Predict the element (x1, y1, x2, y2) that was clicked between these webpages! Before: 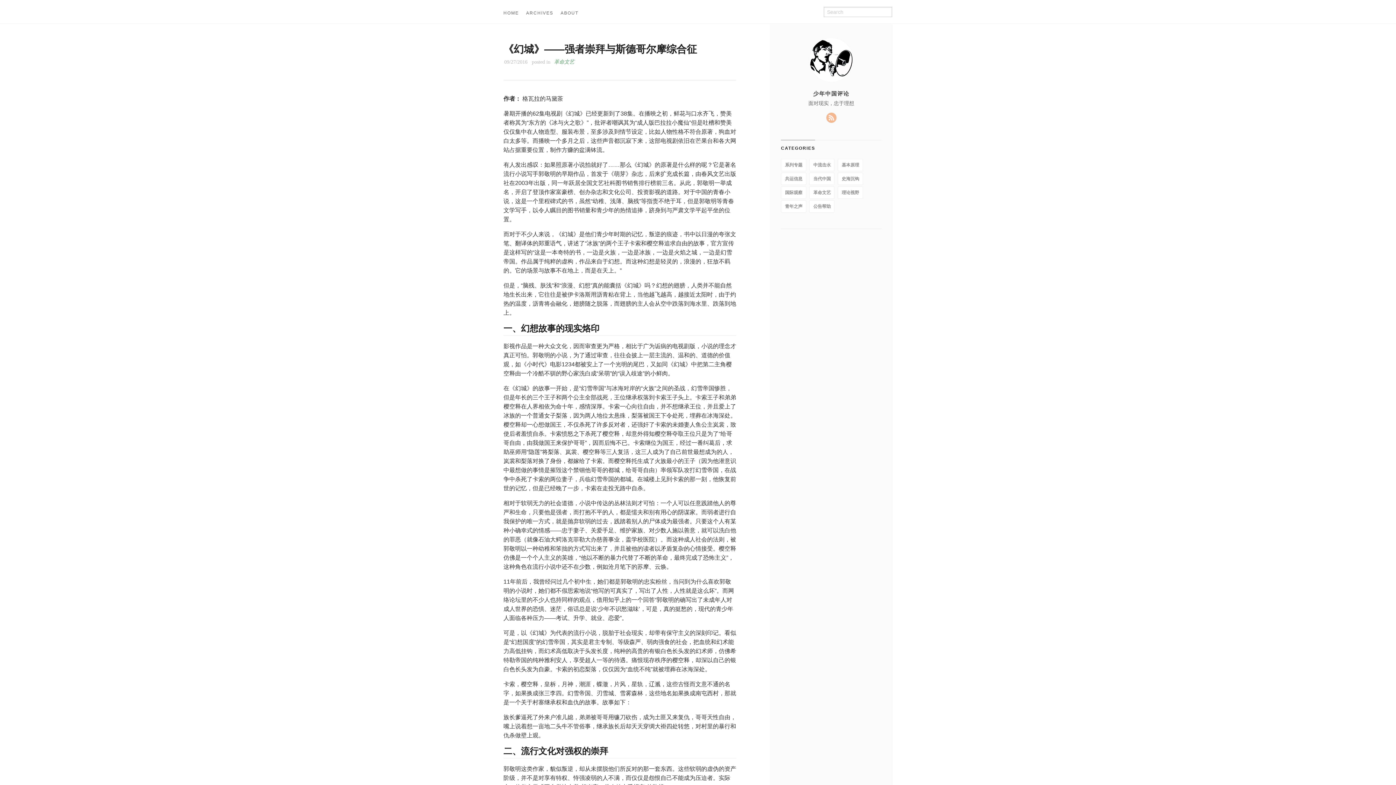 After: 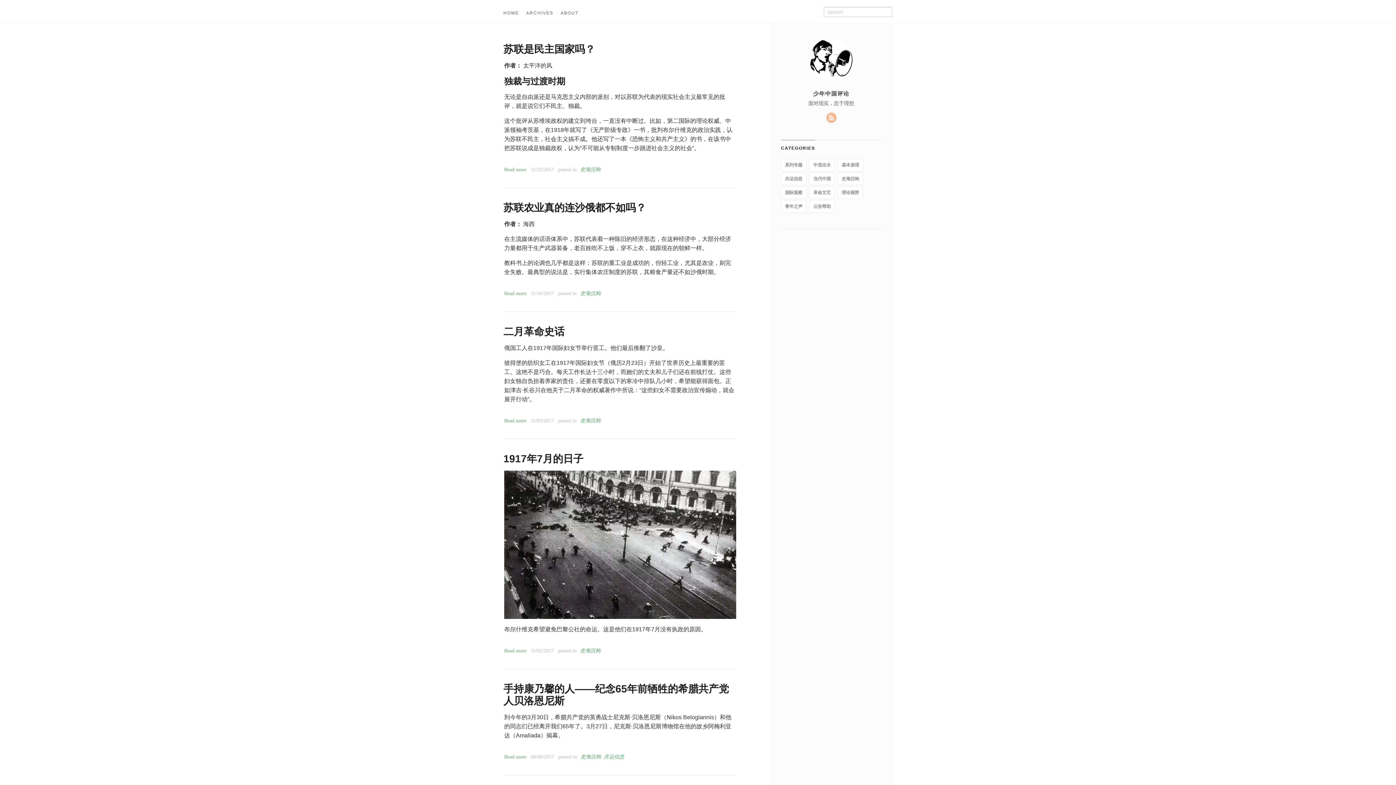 Action: bbox: (837, 172, 863, 185) label: 史海沉钩